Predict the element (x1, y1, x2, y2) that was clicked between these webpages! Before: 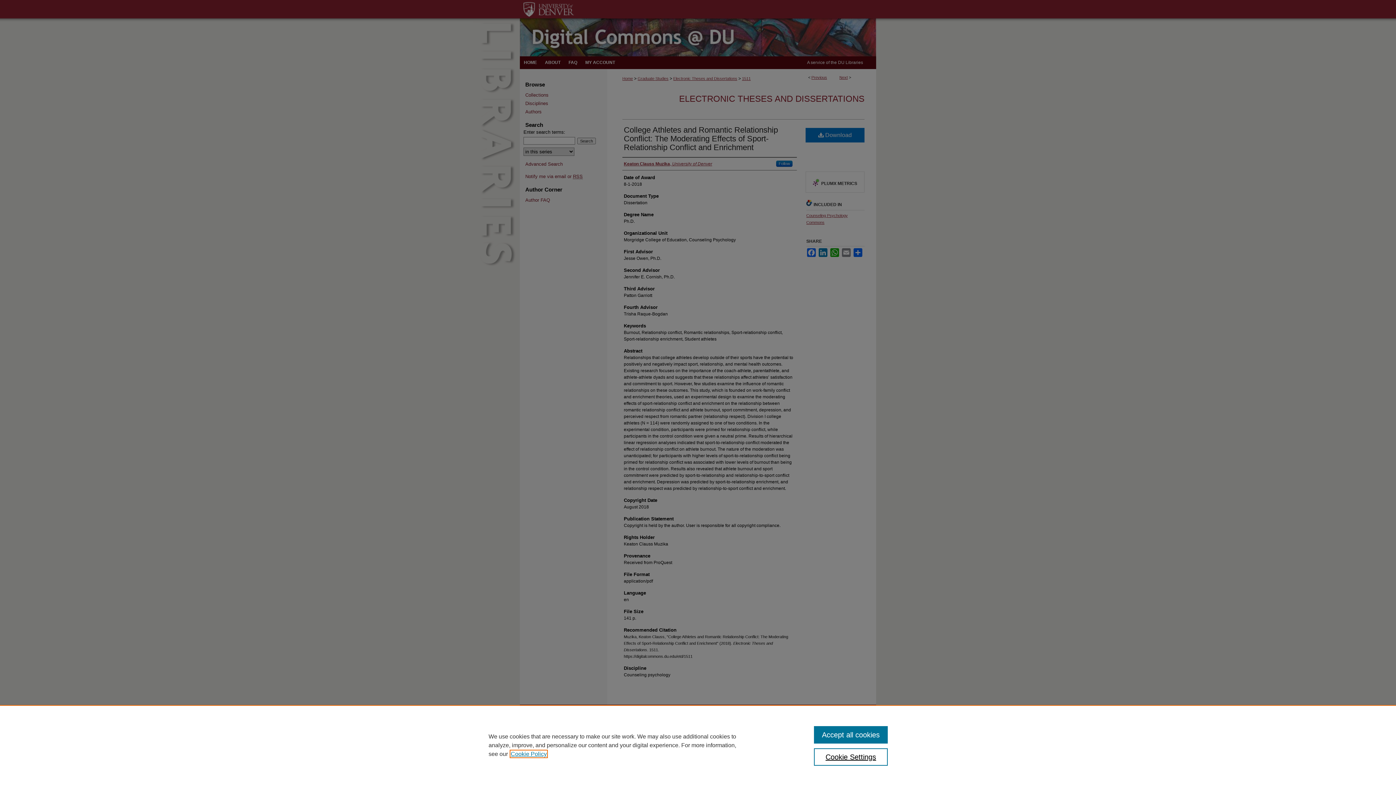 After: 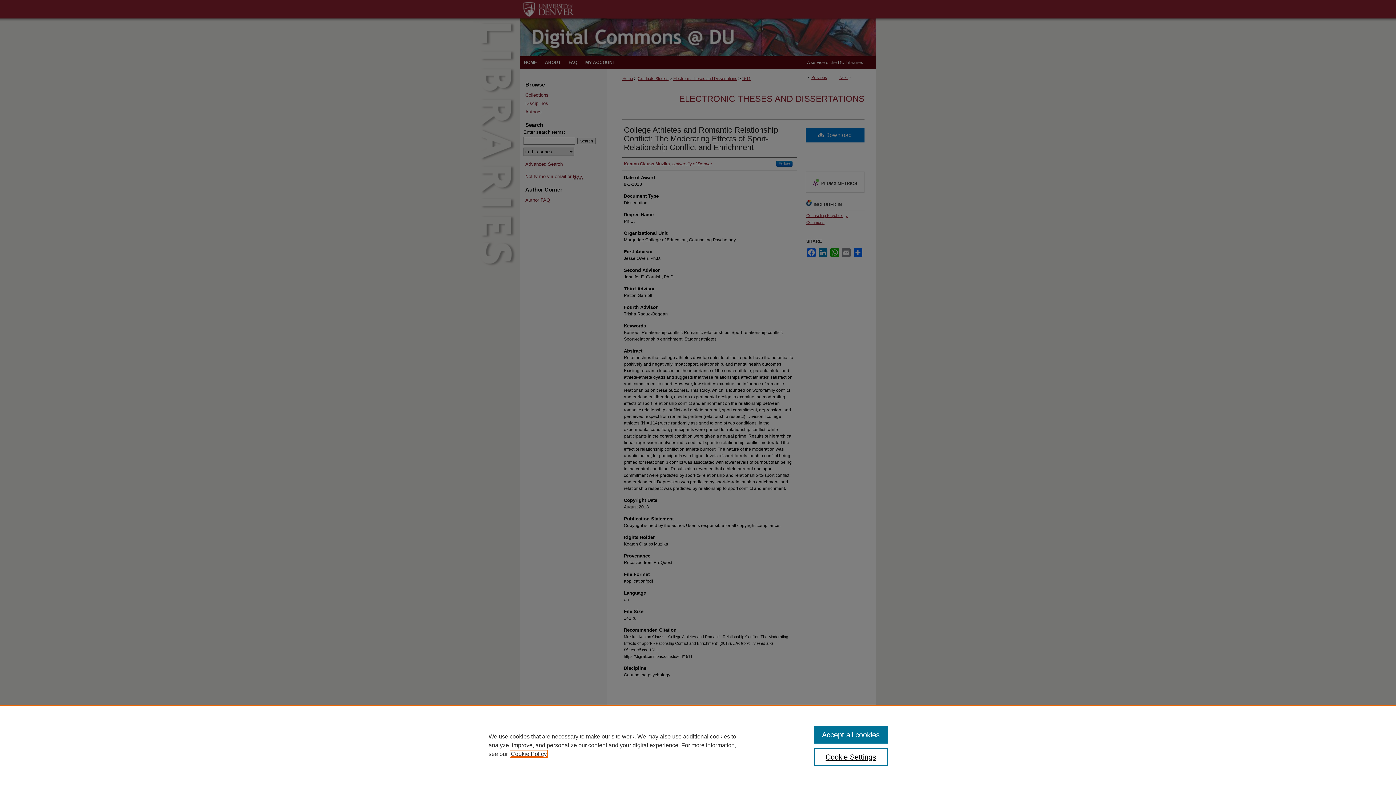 Action: bbox: (510, 751, 546, 757) label: , opens in a new tab